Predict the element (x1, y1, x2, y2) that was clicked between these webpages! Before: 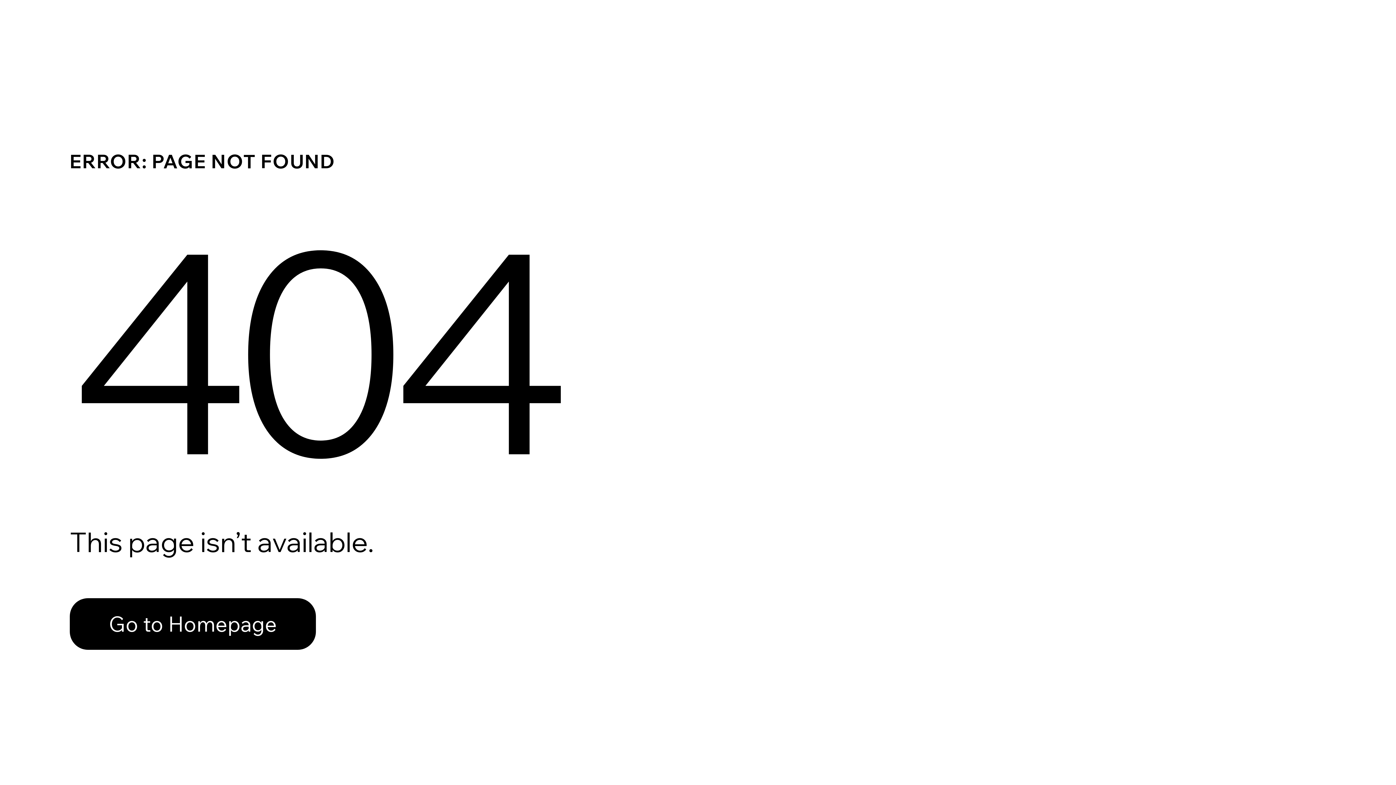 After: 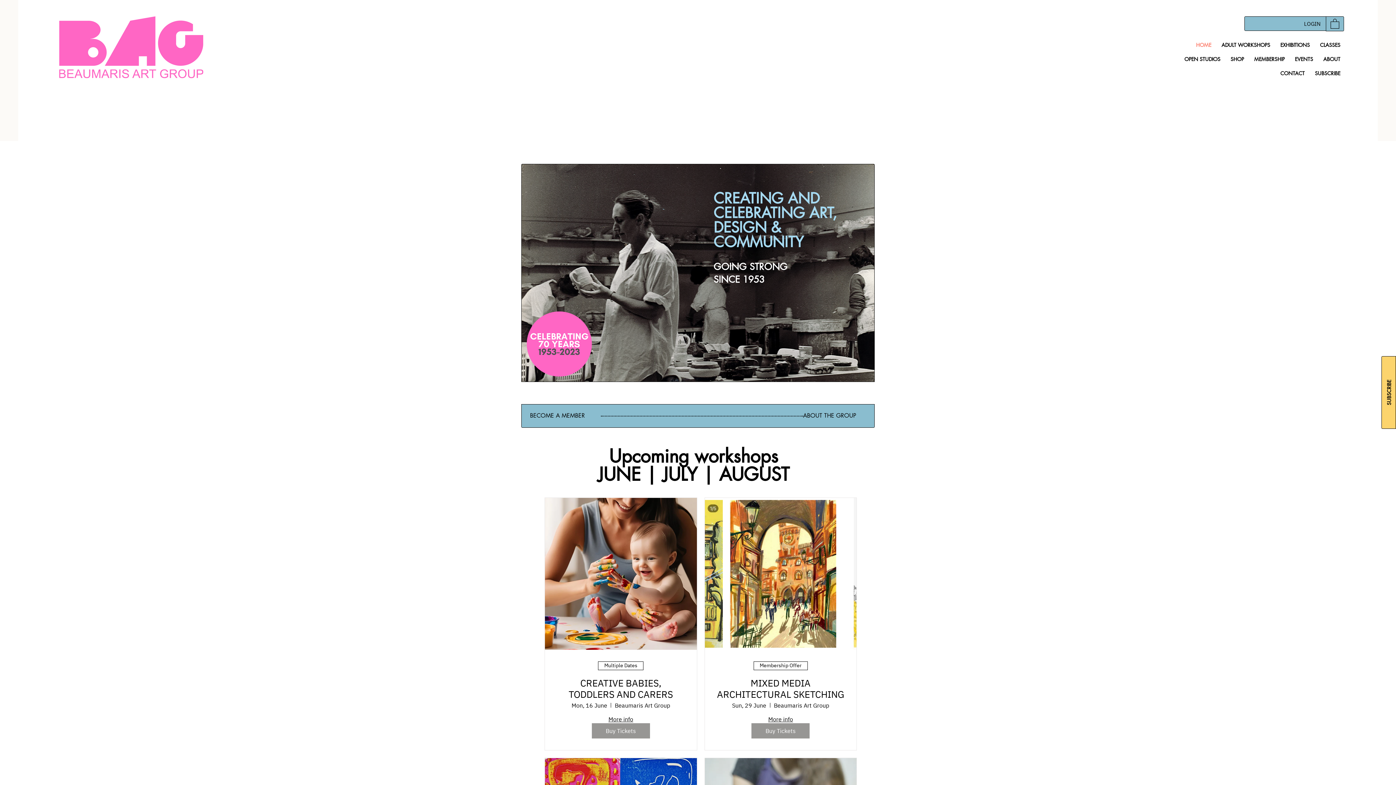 Action: label: Go to Homepage bbox: (69, 598, 316, 650)